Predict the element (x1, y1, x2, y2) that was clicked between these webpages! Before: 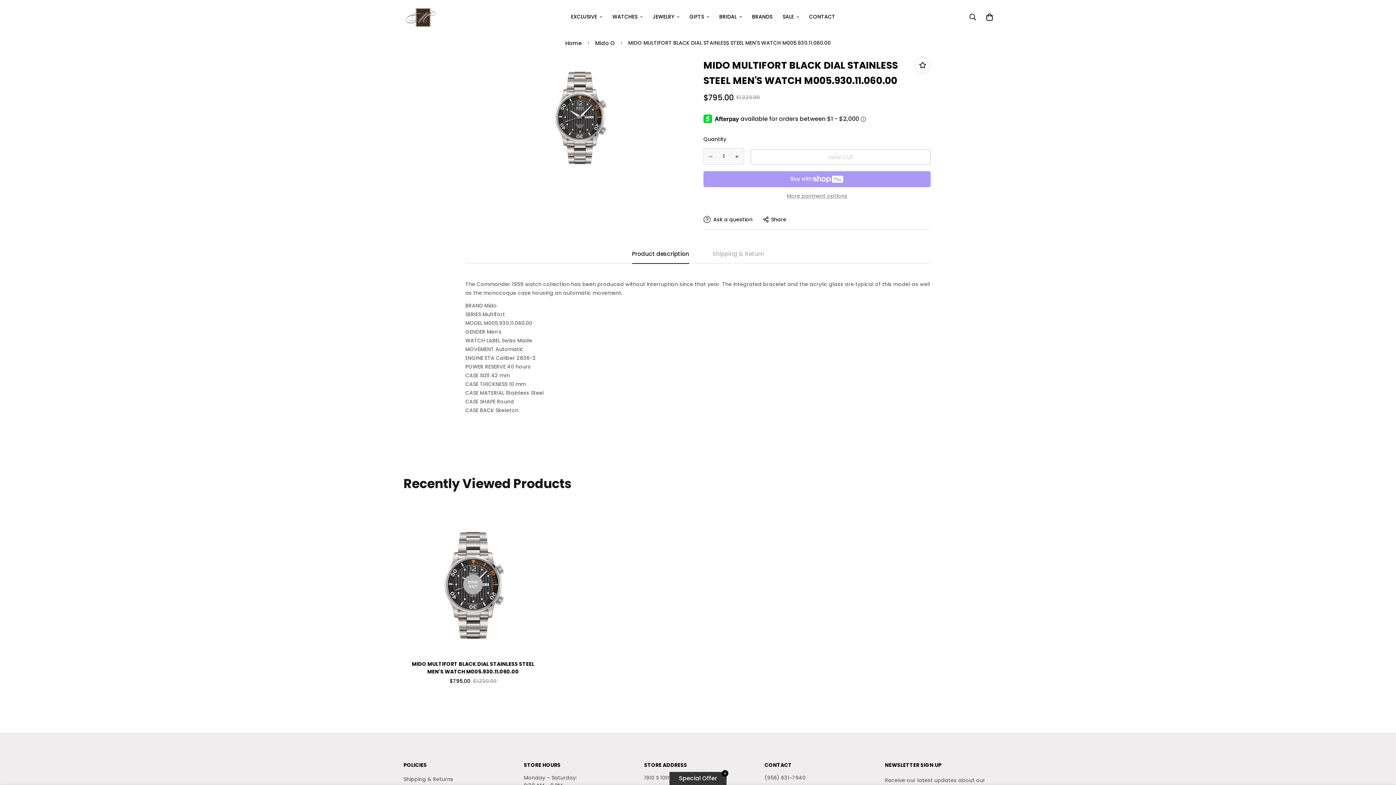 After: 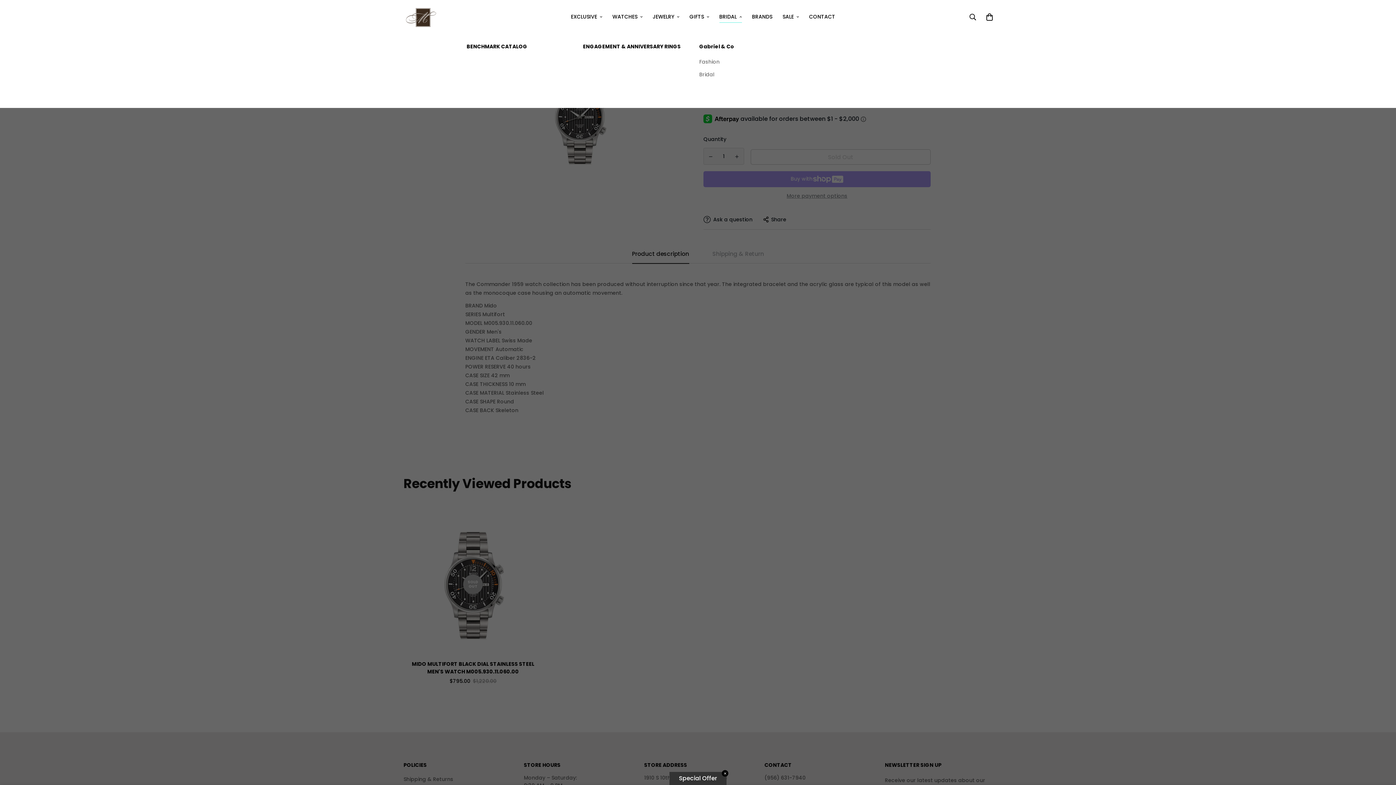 Action: bbox: (714, 6, 747, 27) label: BRIDAL